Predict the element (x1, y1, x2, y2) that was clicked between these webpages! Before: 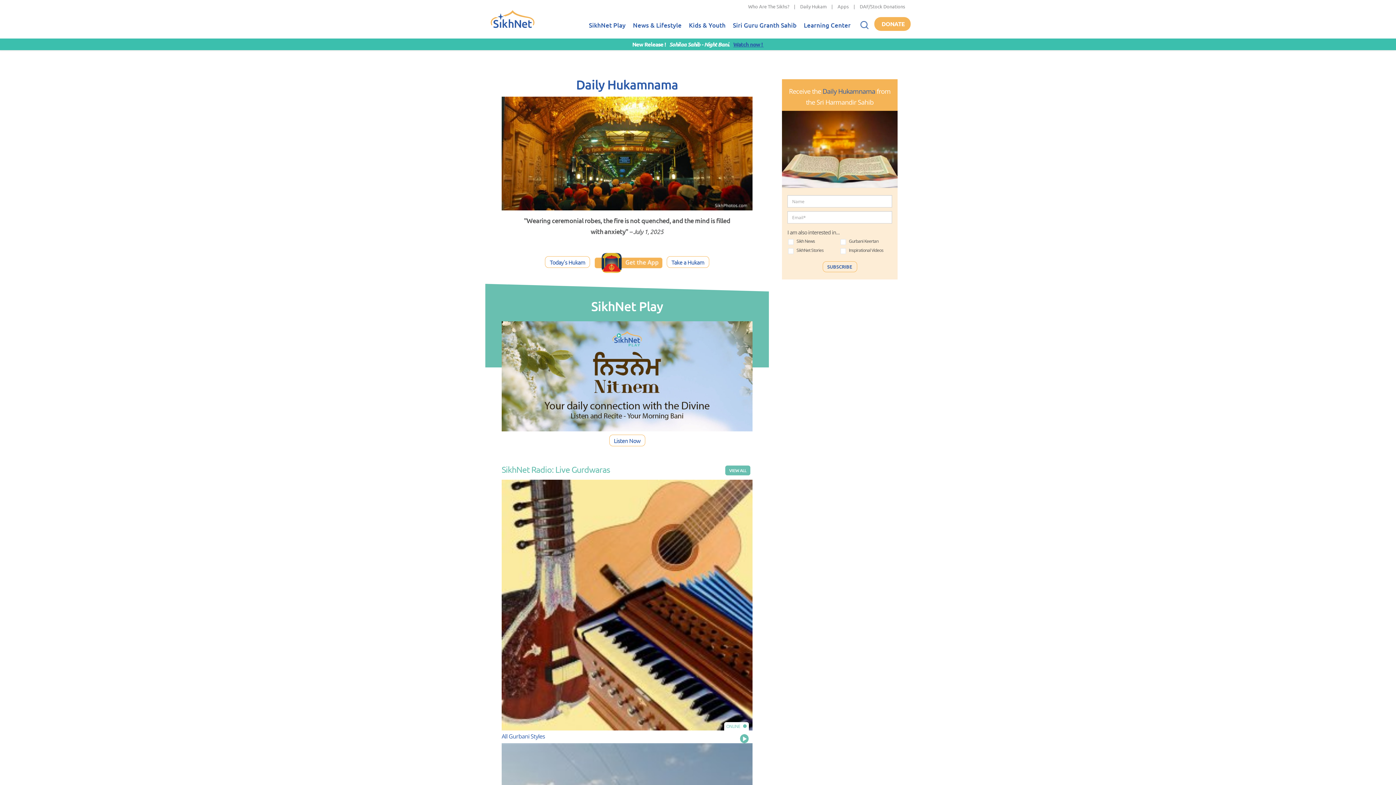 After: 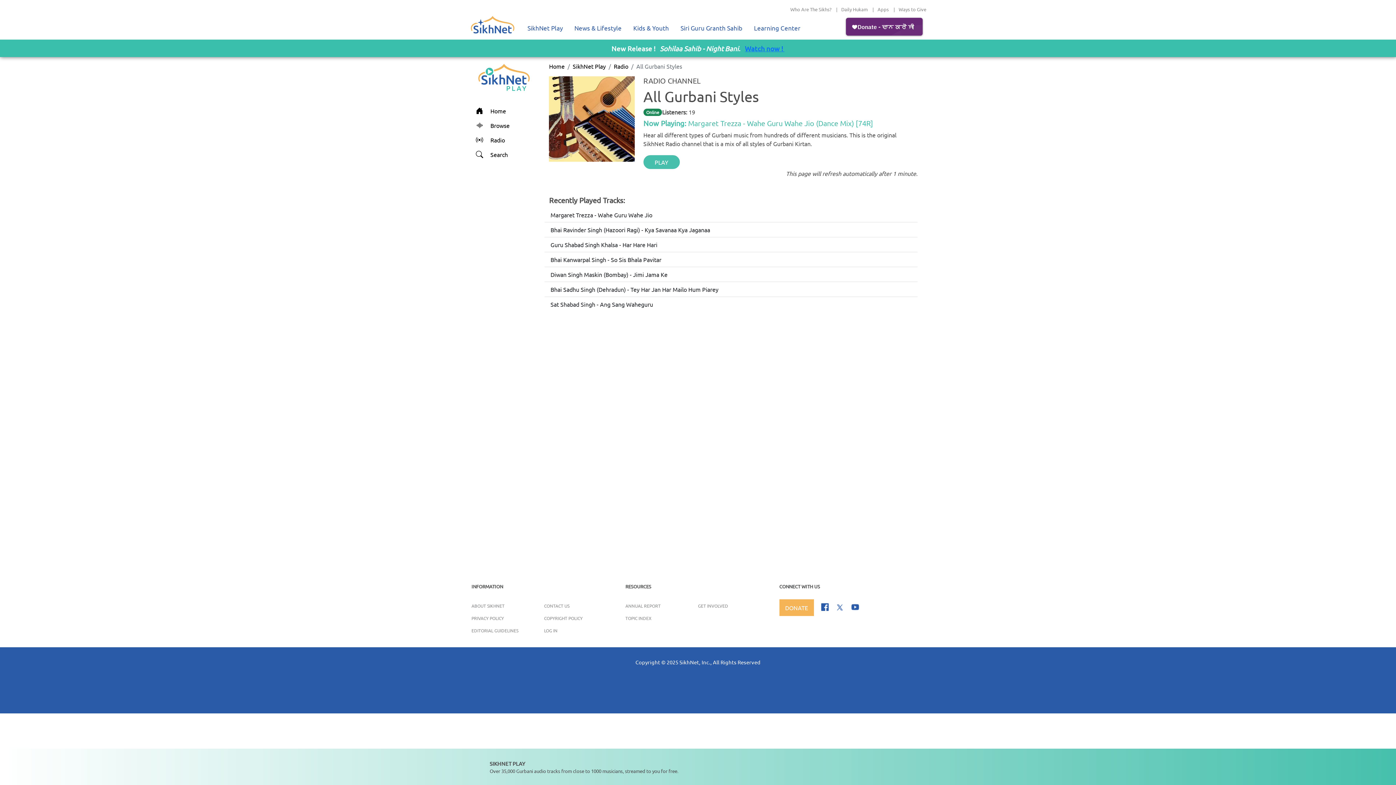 Action: bbox: (501, 479, 752, 730)